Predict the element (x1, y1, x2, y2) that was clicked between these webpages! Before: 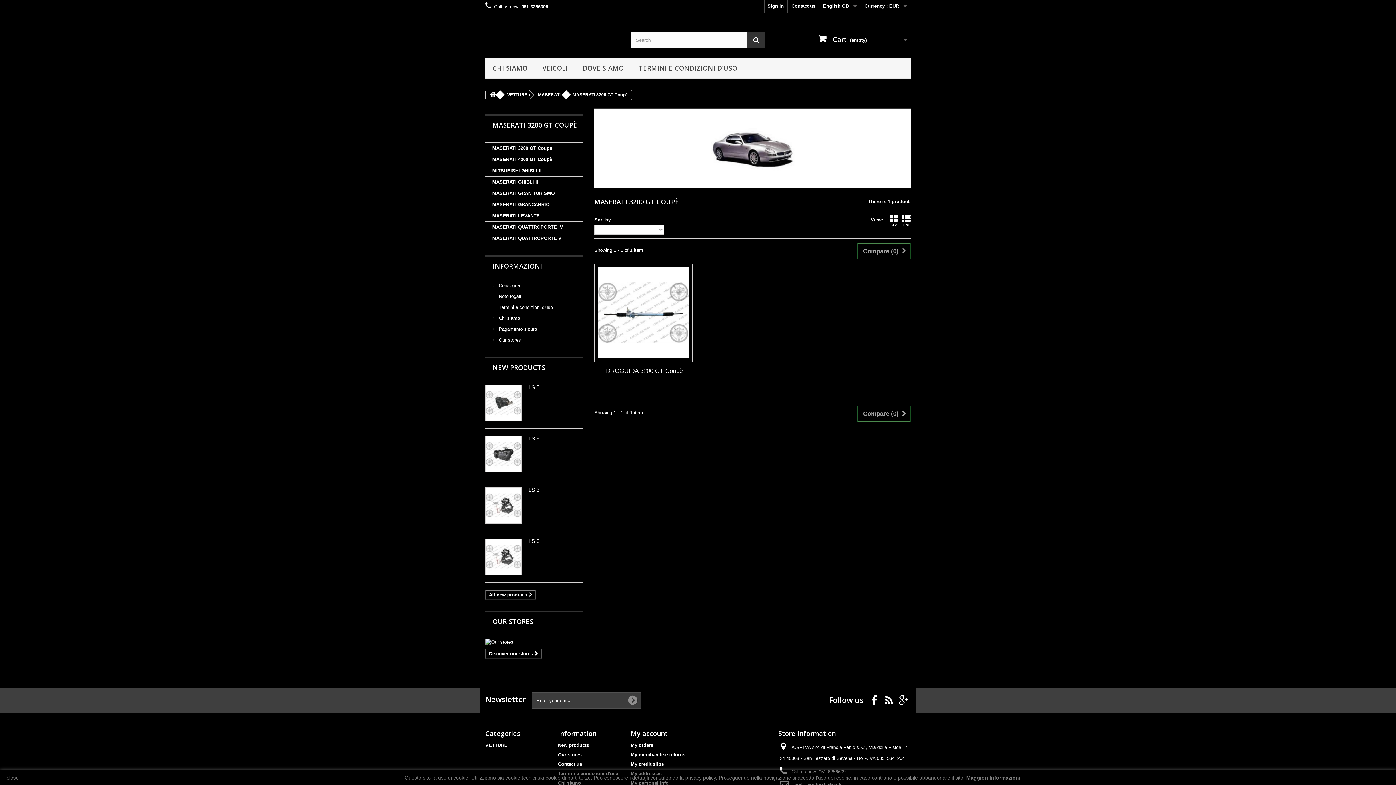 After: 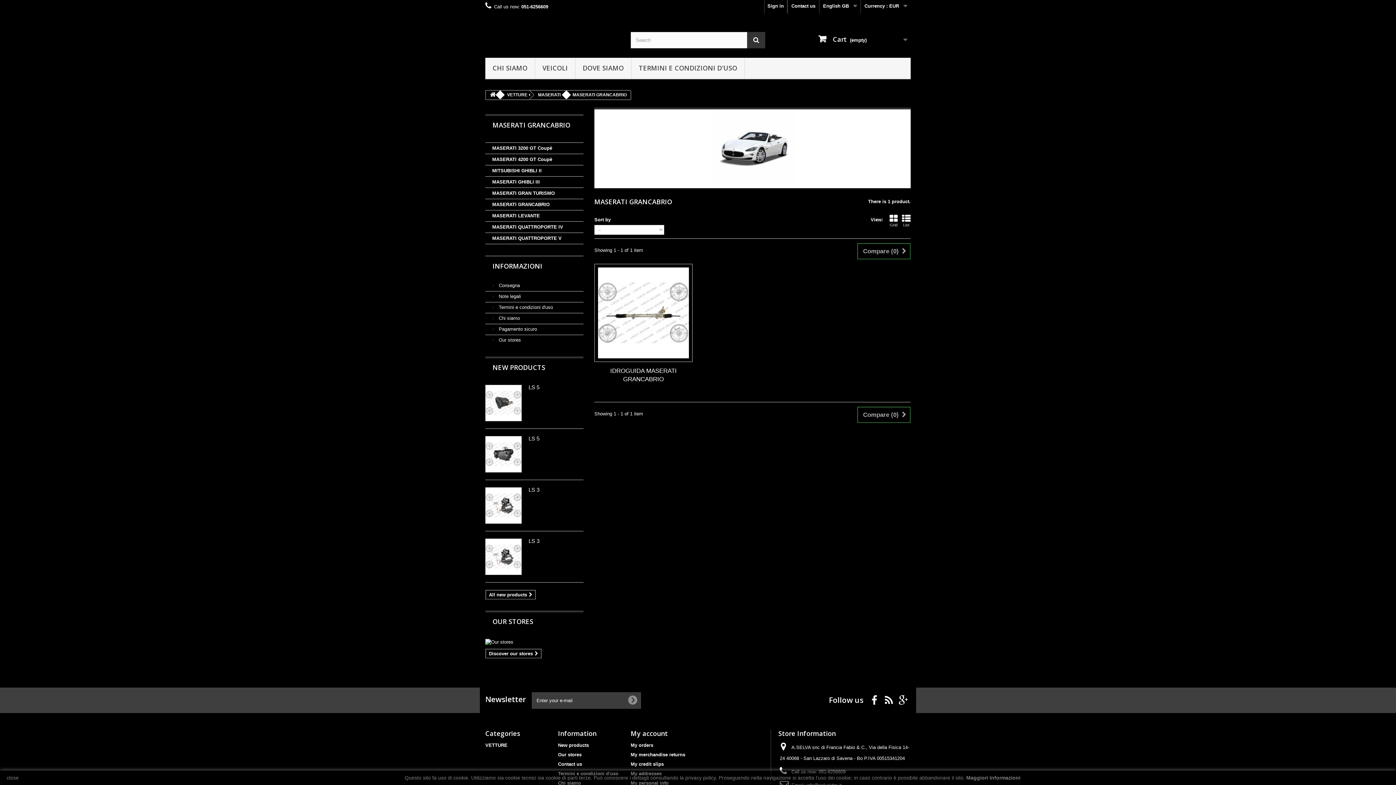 Action: bbox: (485, 199, 583, 210) label: MASERATI GRANCABRIO